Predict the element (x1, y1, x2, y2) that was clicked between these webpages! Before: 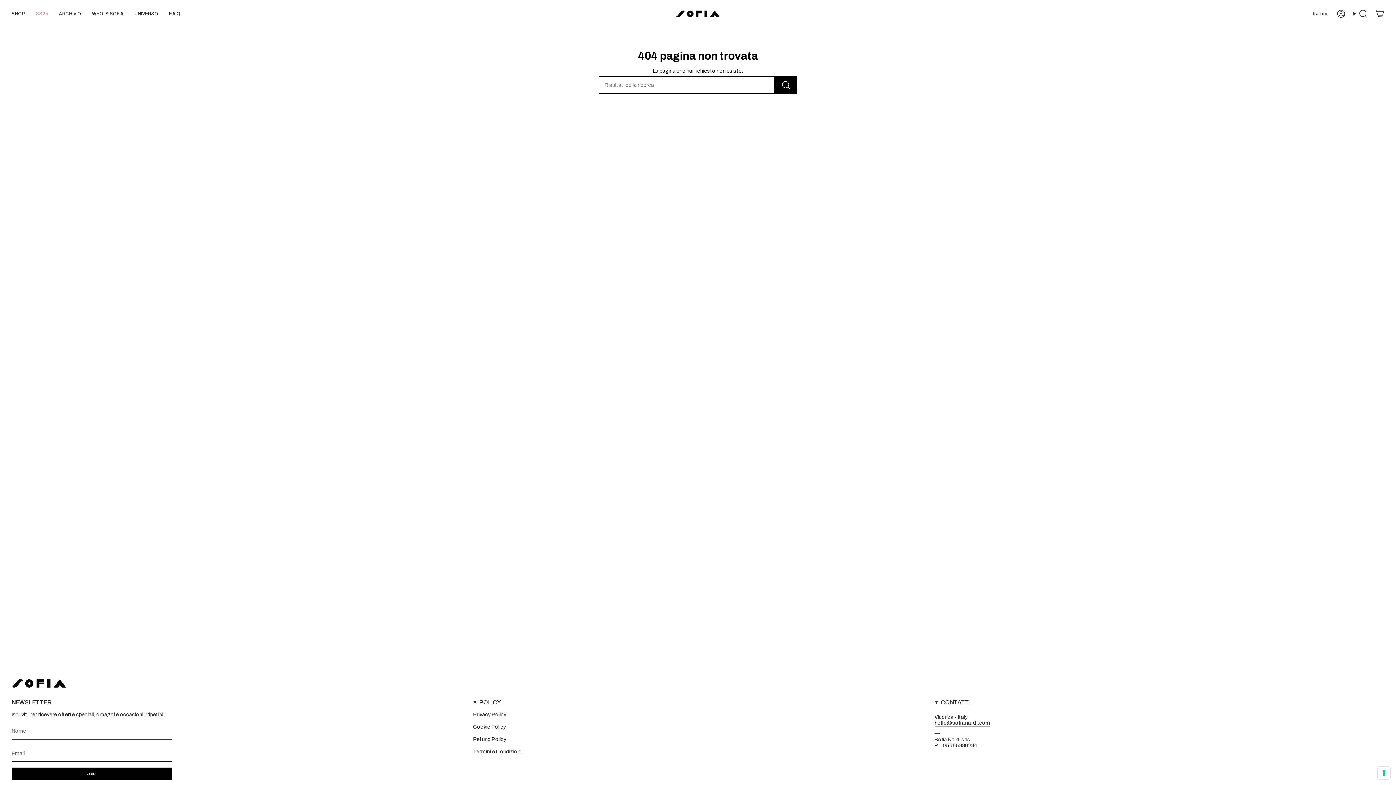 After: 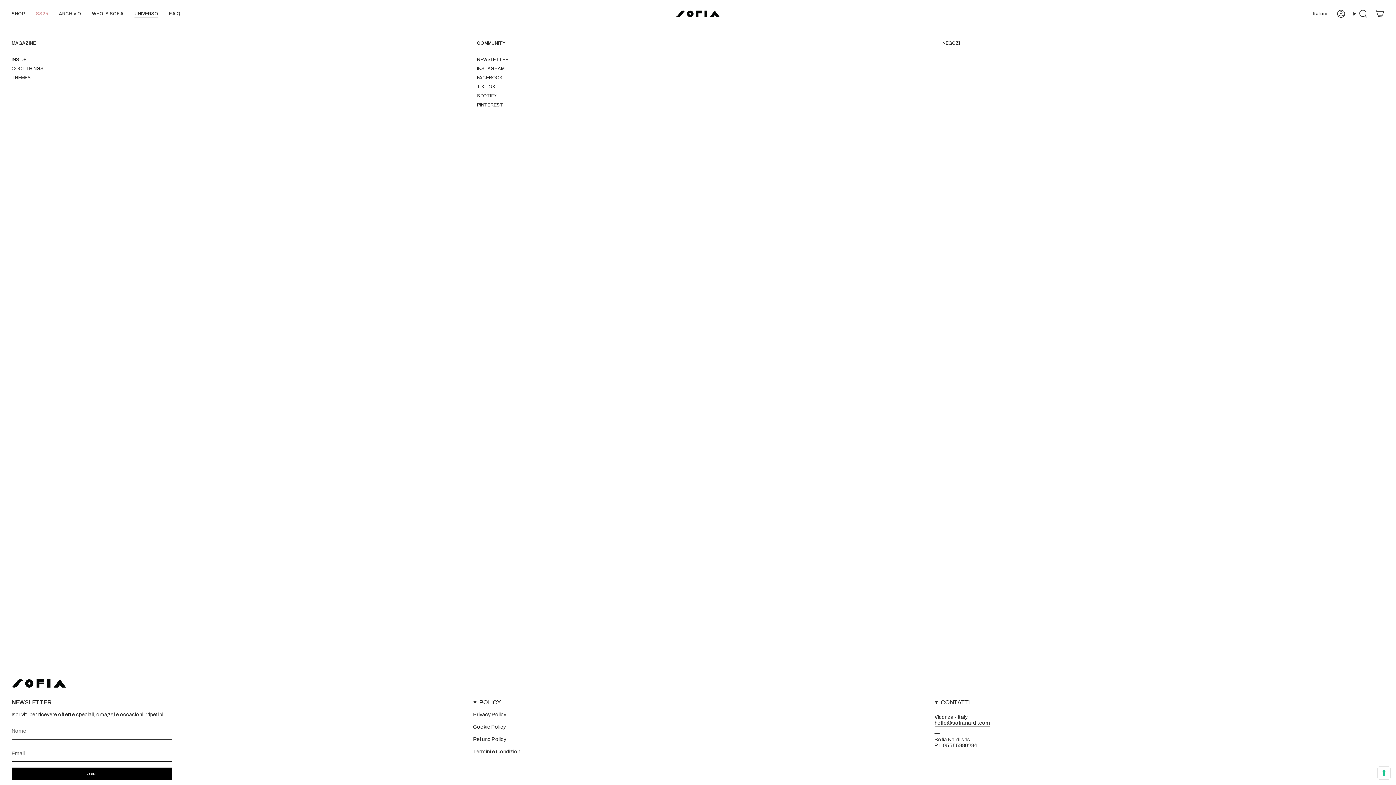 Action: bbox: (129, 5, 163, 22) label: UNIVERSO